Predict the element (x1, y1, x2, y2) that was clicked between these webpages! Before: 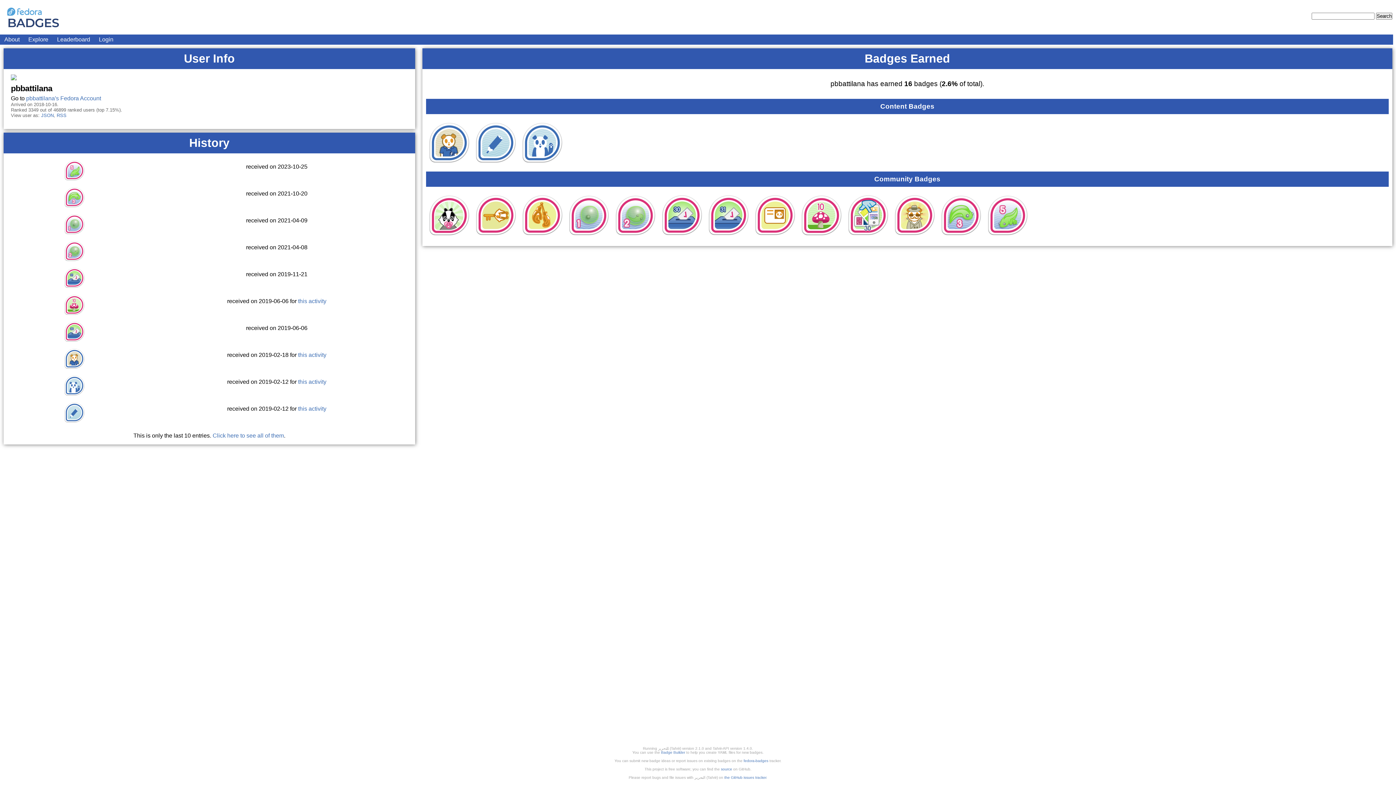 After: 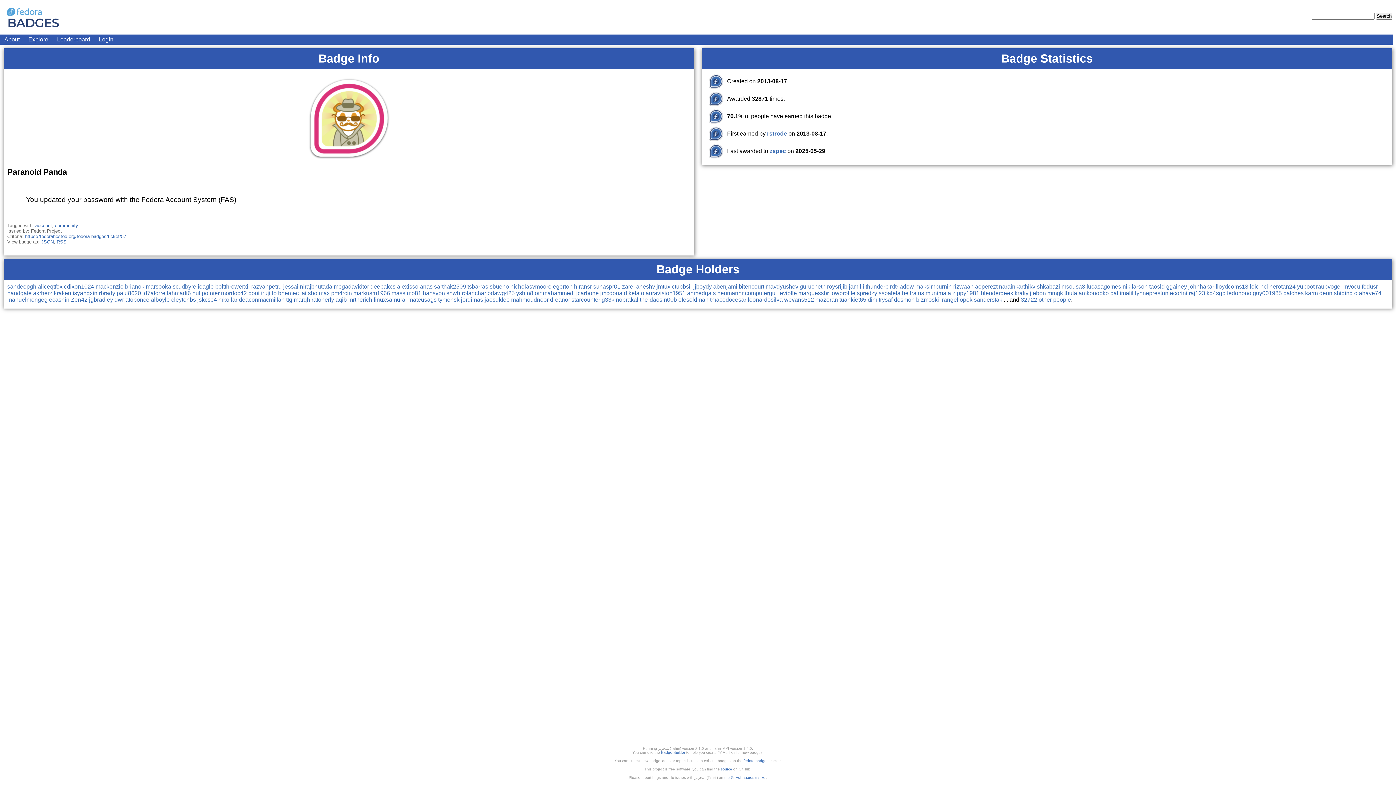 Action: bbox: (891, 192, 938, 238)